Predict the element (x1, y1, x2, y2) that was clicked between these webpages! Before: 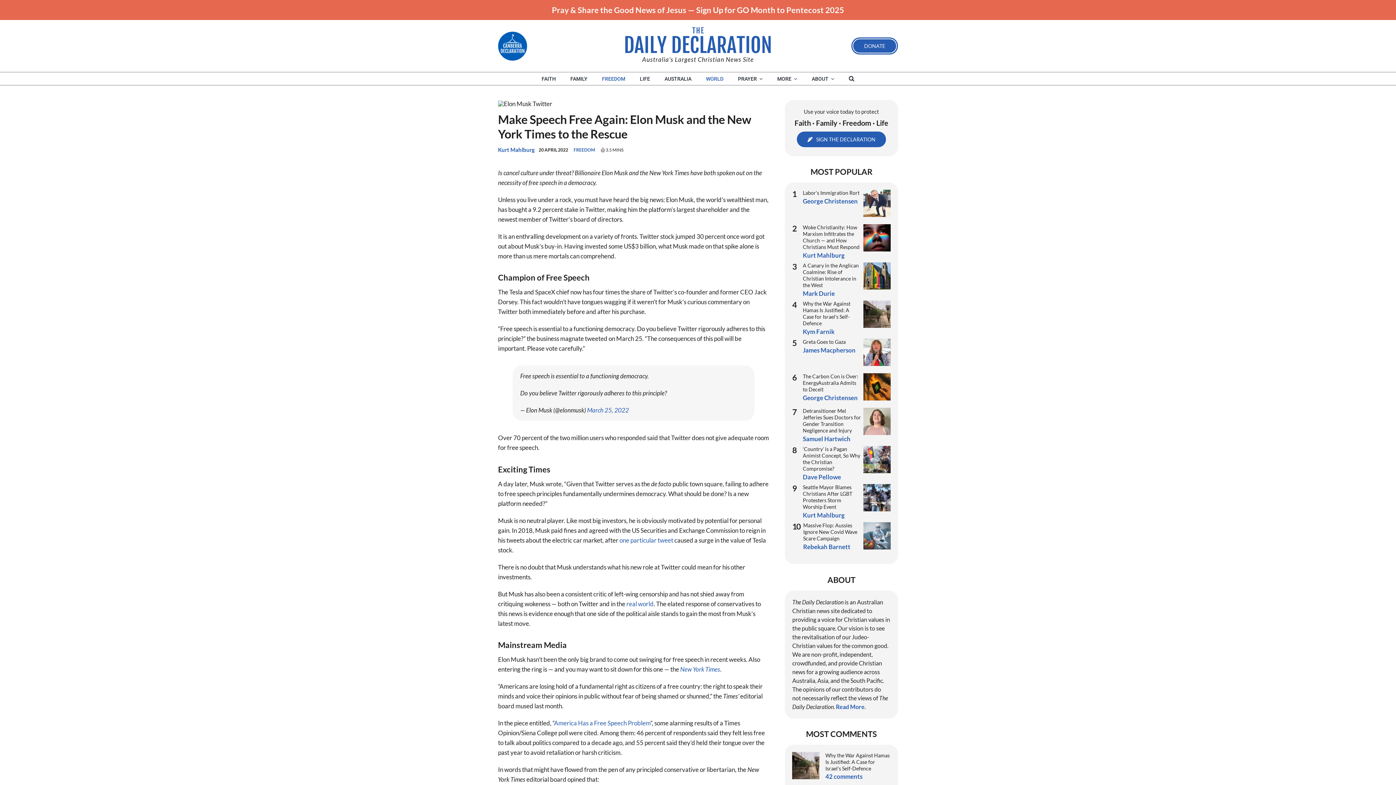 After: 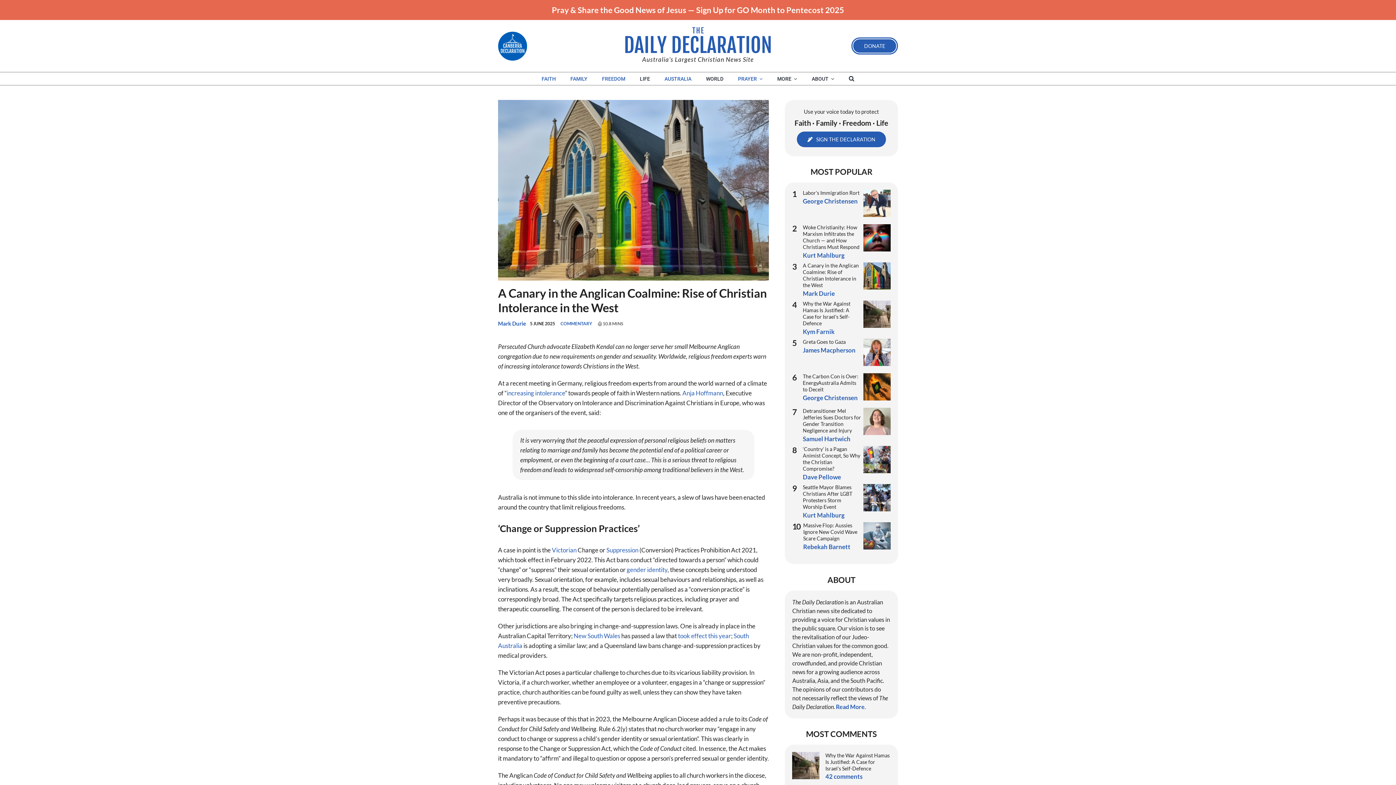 Action: label: A Canary in the Anglican Coalmine: Rise of Christian Intolerance in the West bbox: (803, 262, 861, 288)